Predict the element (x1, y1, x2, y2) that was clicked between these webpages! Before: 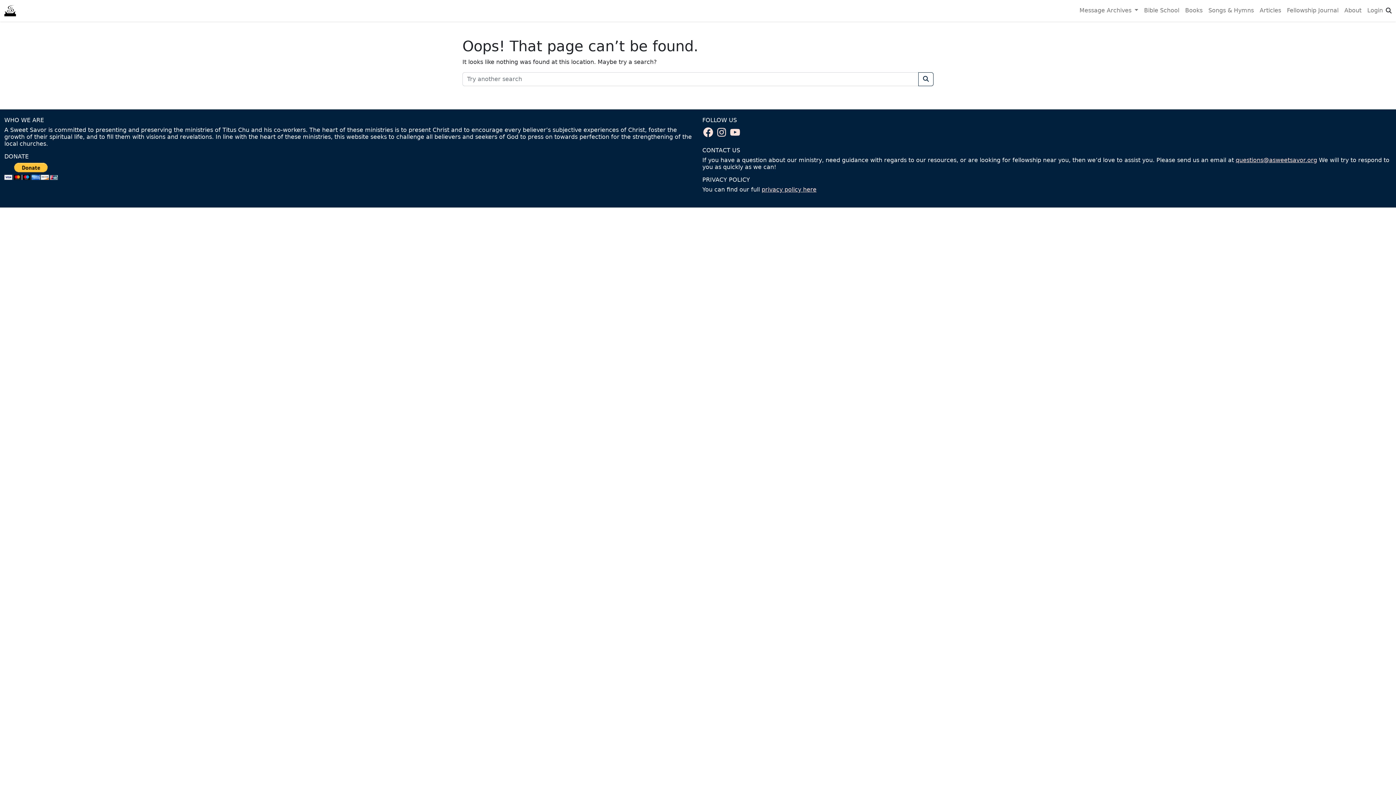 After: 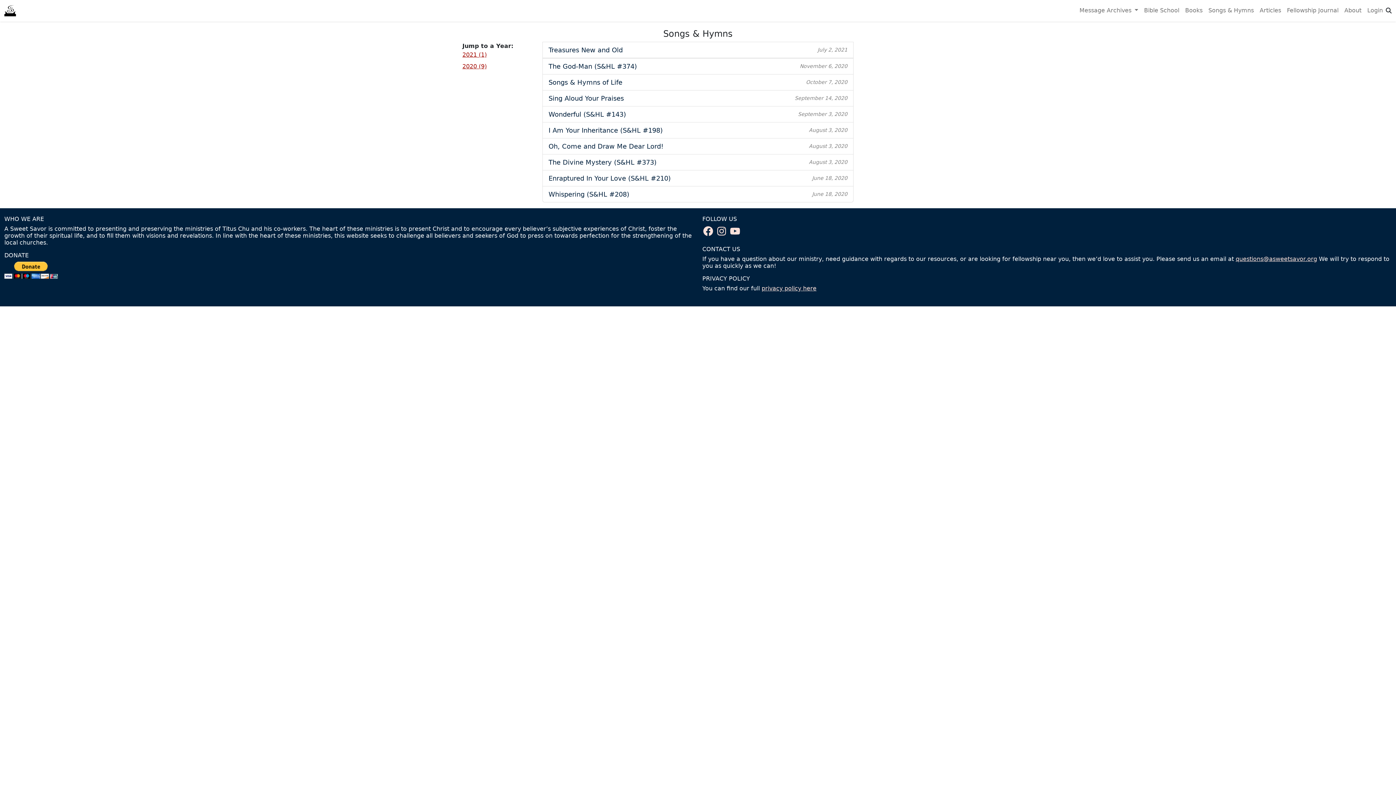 Action: label: Songs & Hymns bbox: (1205, 3, 1257, 17)